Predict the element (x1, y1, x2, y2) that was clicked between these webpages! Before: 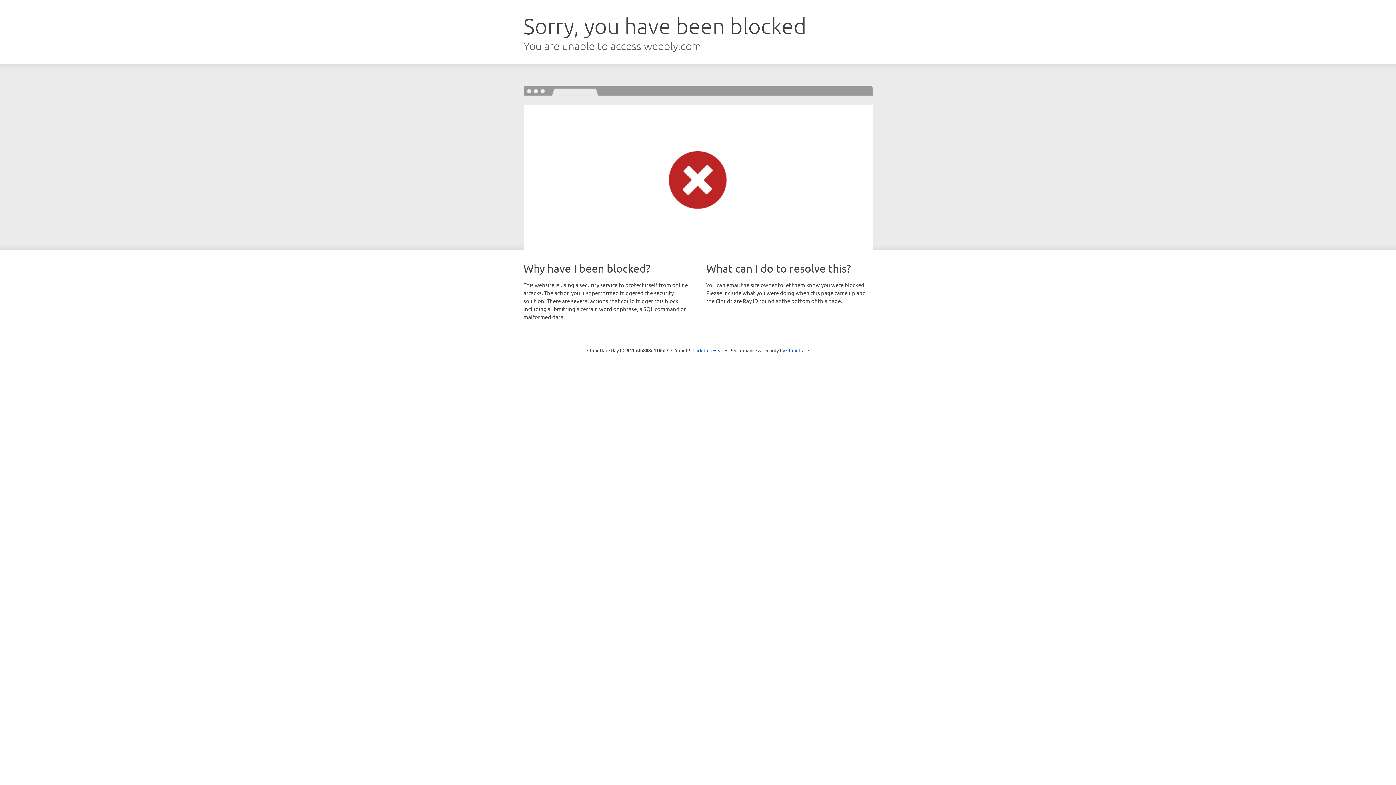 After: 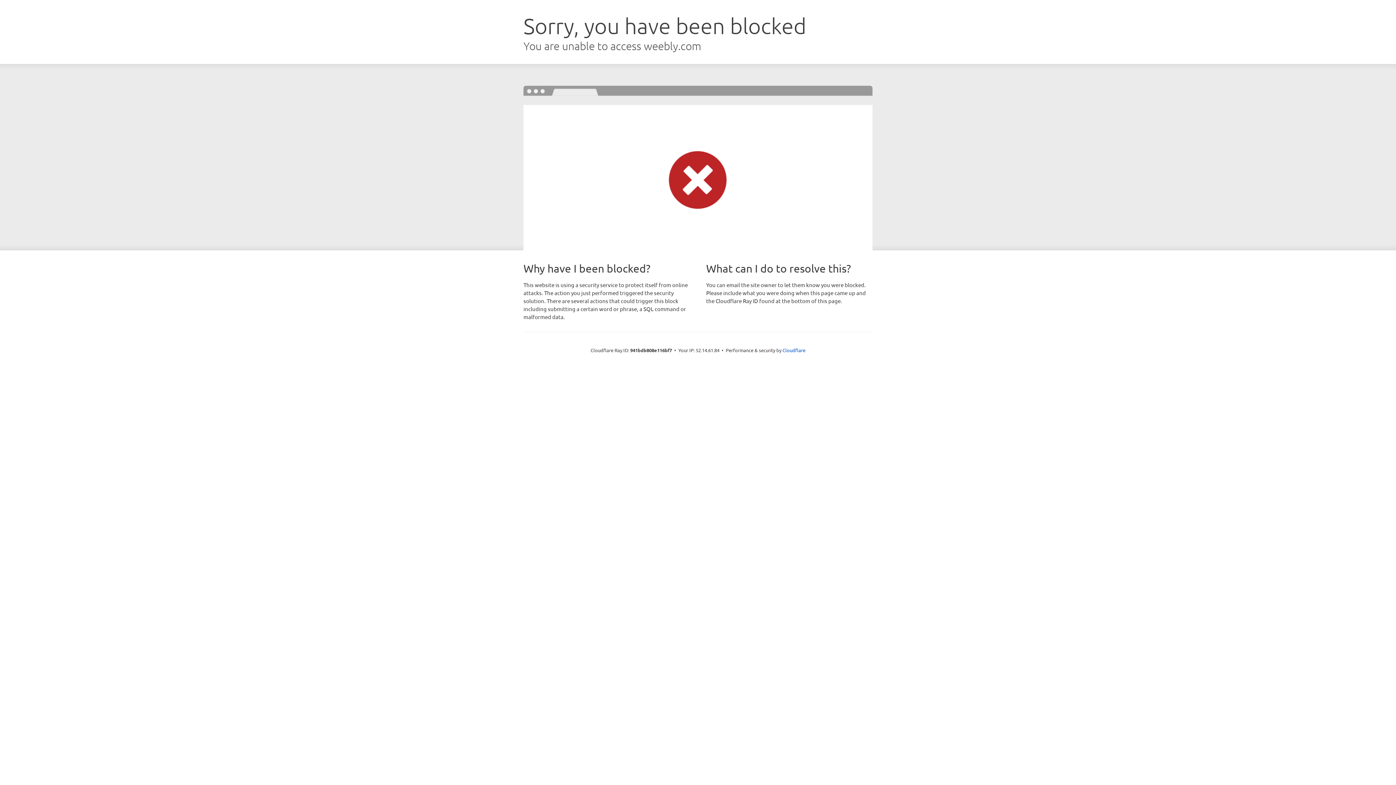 Action: bbox: (692, 346, 723, 353) label: Click to reveal